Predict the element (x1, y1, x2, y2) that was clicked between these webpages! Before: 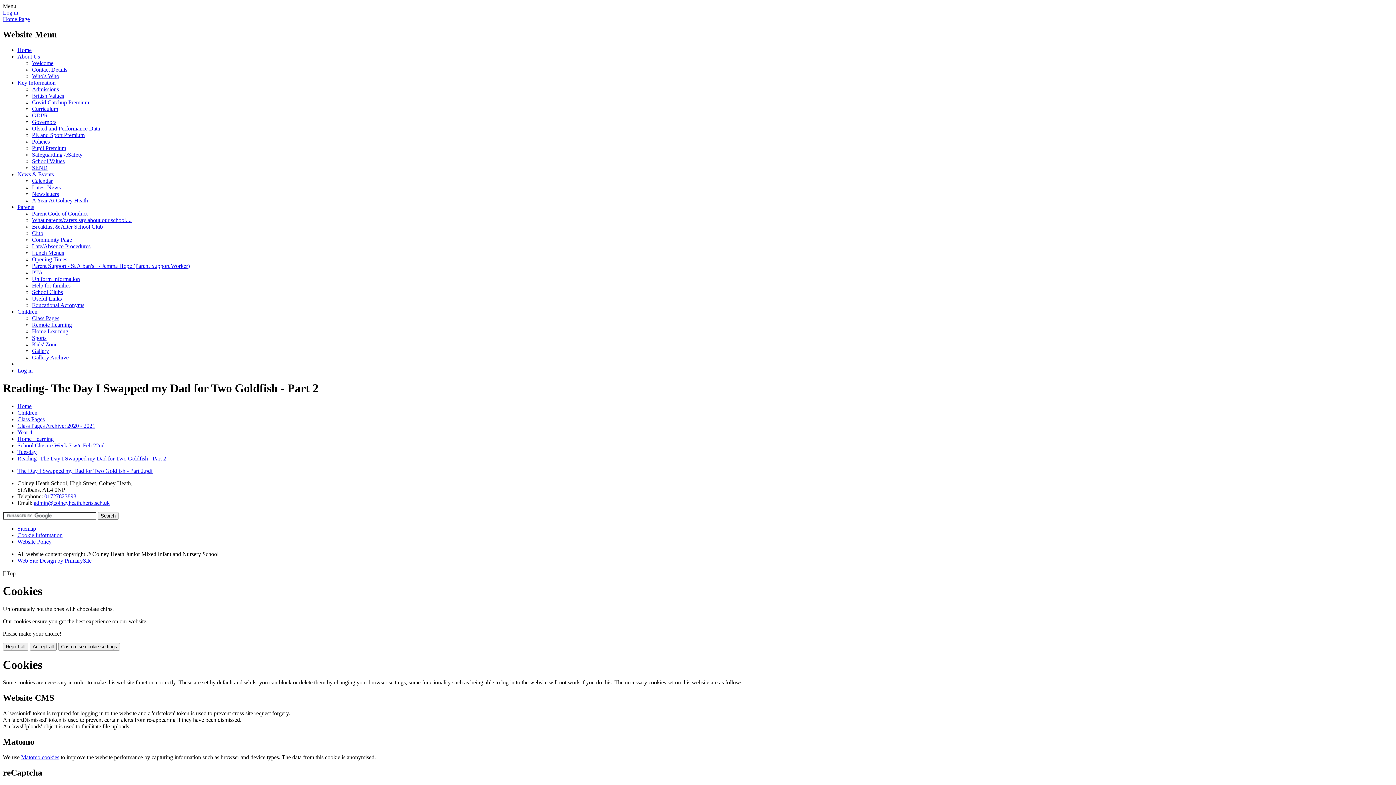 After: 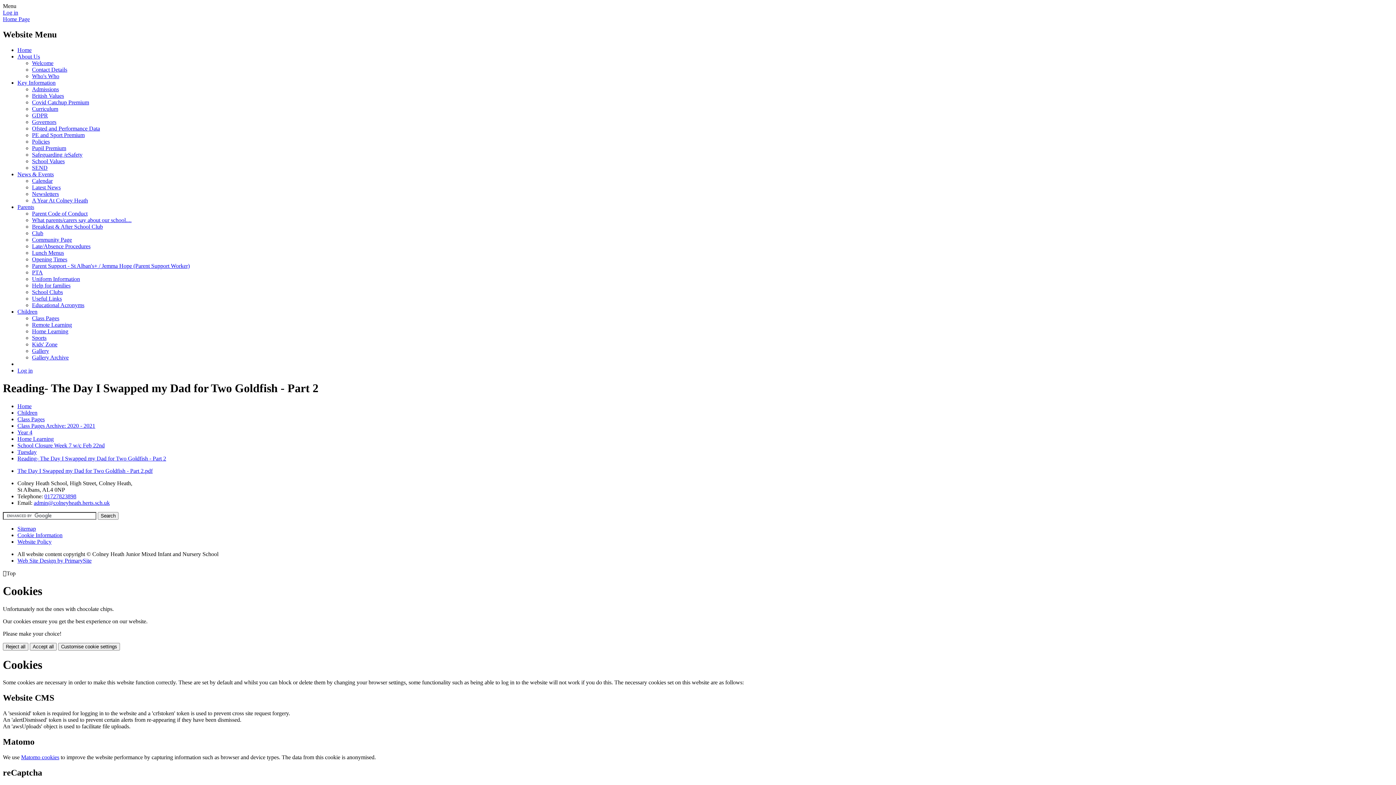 Action: bbox: (33, 499, 109, 506) label: admin@colneyheath.herts.sch.uk